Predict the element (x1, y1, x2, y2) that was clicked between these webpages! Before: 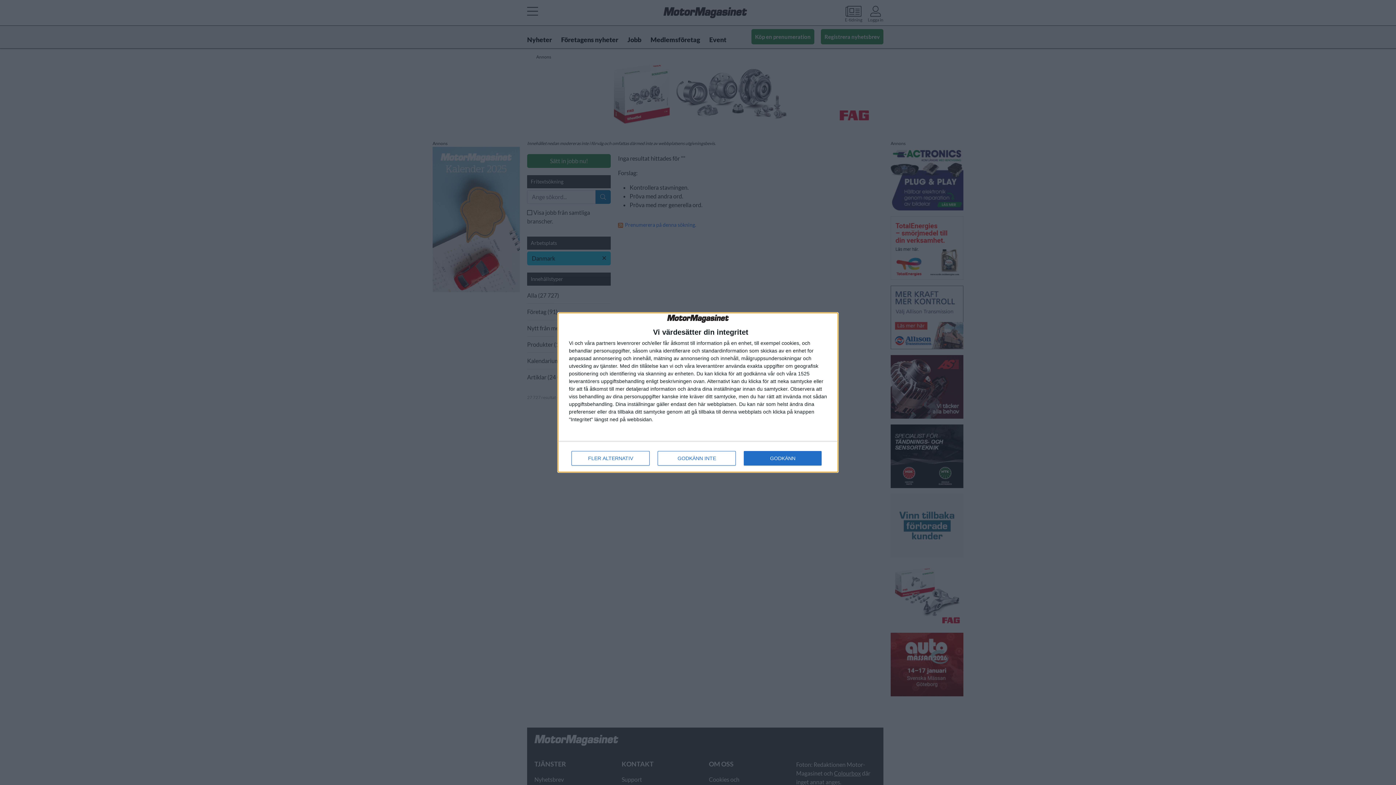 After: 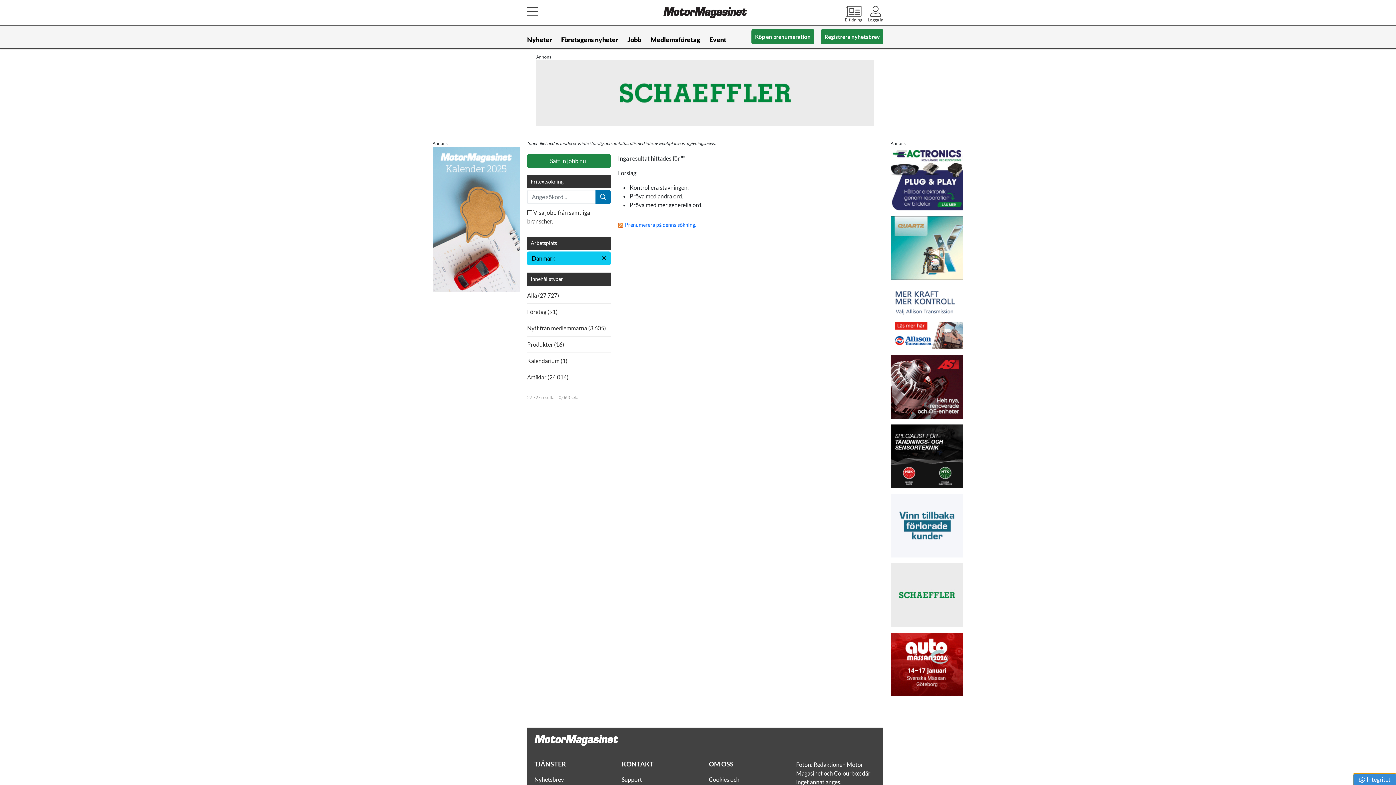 Action: label: GODKÄNN bbox: (744, 451, 821, 465)